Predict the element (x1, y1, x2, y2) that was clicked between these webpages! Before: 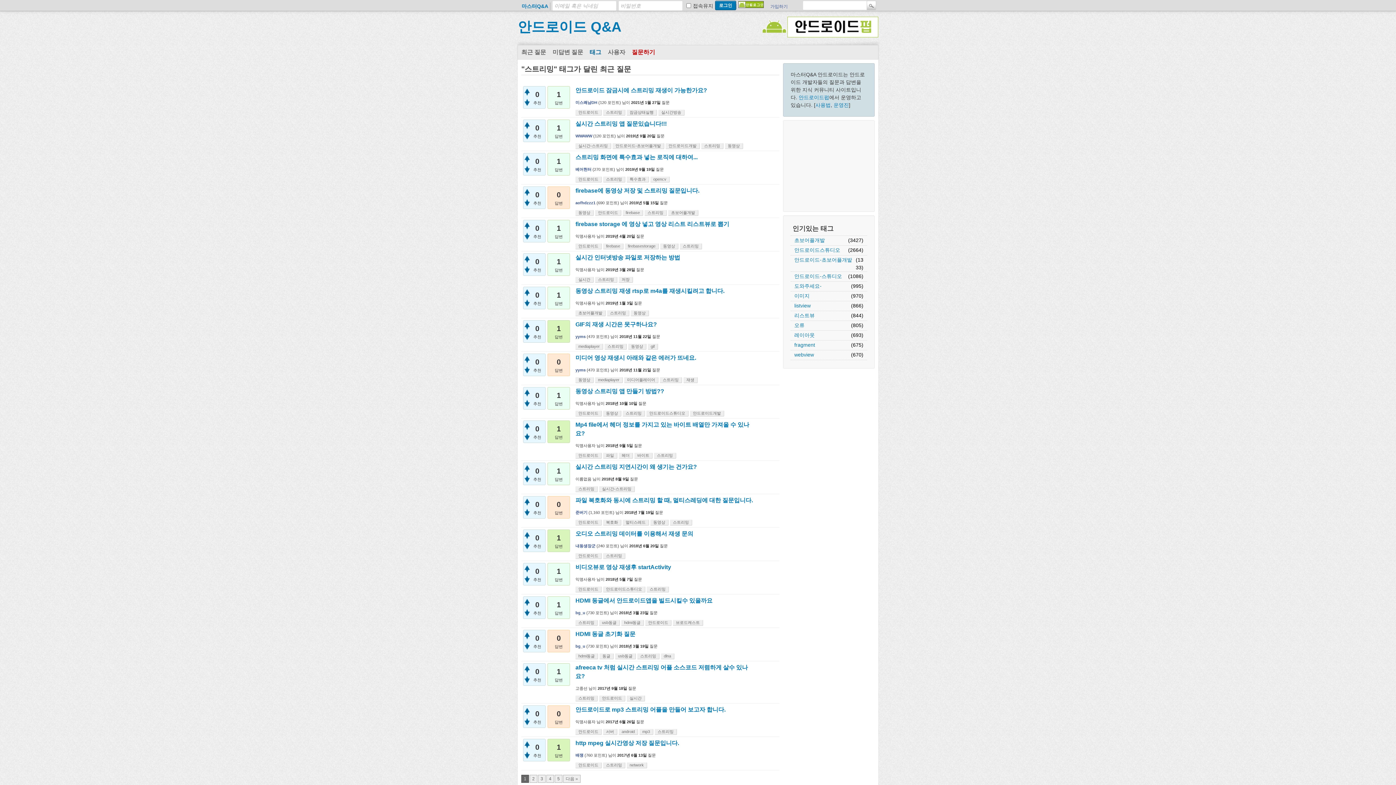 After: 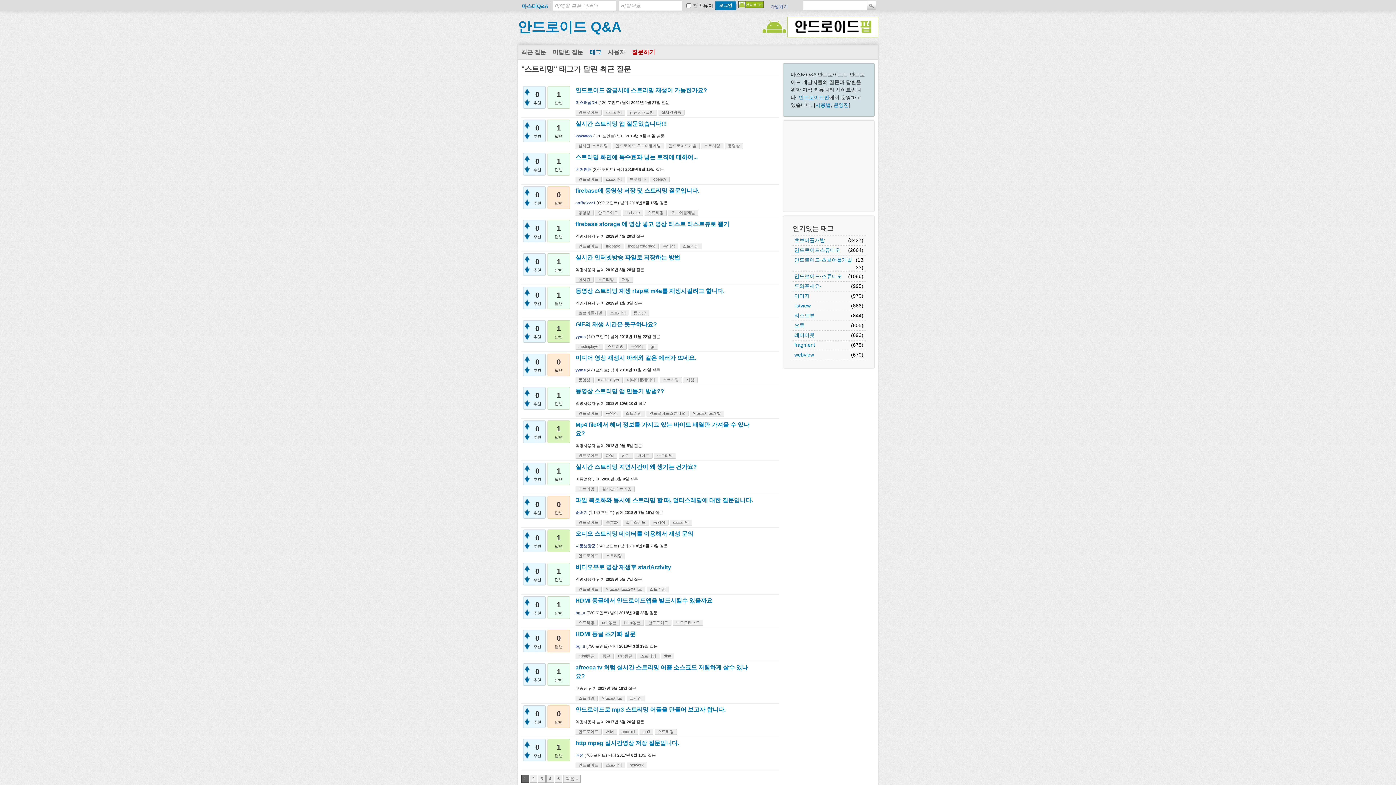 Action: label: 스트리밍 bbox: (603, 762, 625, 768)